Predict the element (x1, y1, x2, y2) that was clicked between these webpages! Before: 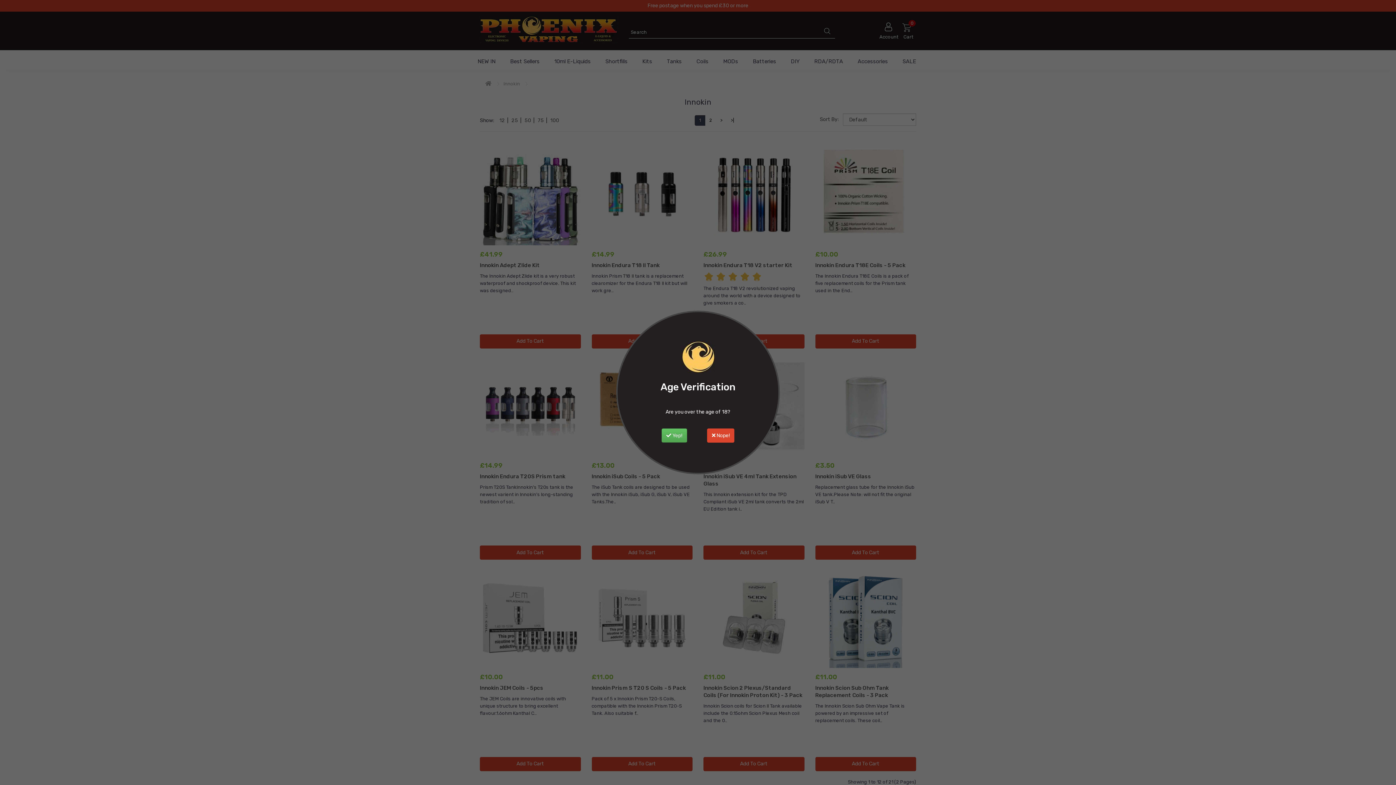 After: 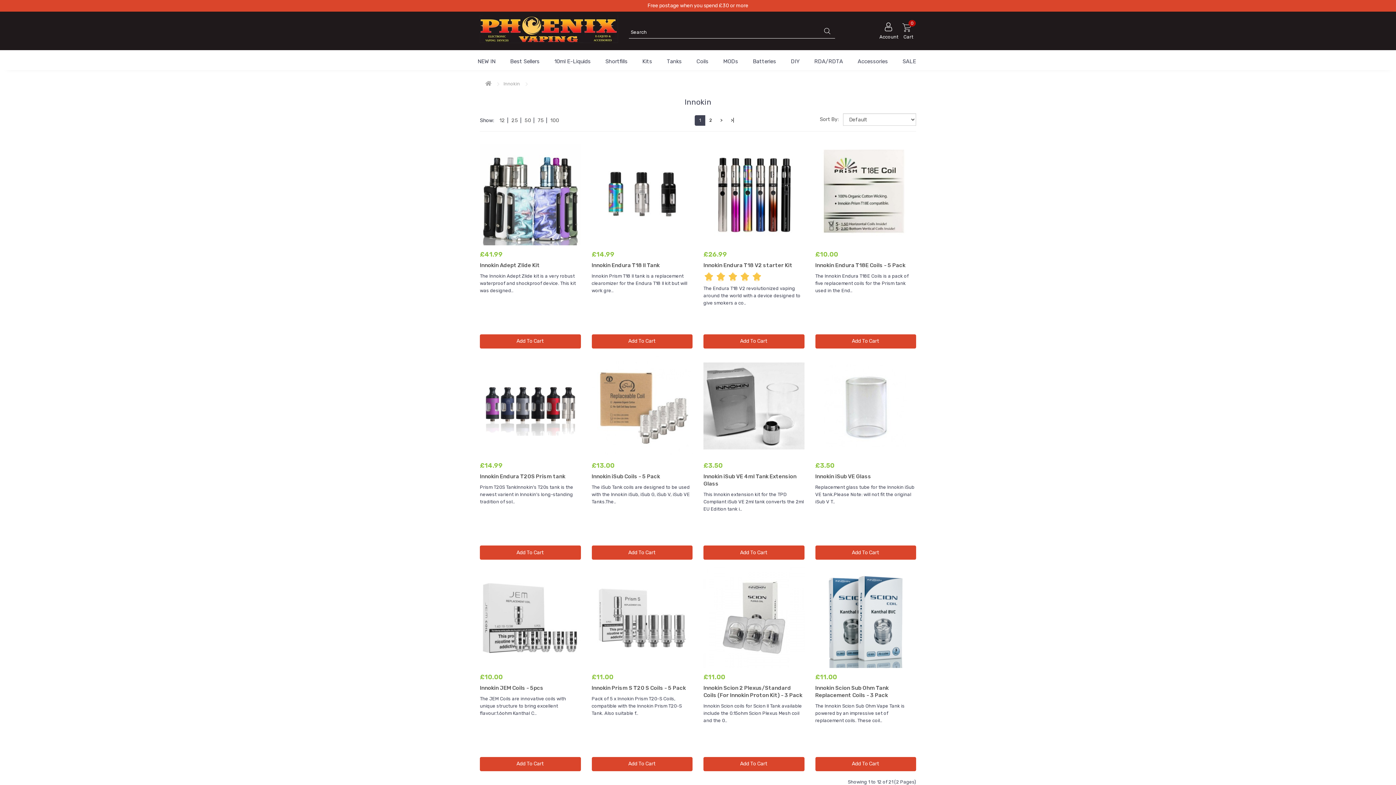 Action: label:  Yep! bbox: (661, 428, 687, 442)